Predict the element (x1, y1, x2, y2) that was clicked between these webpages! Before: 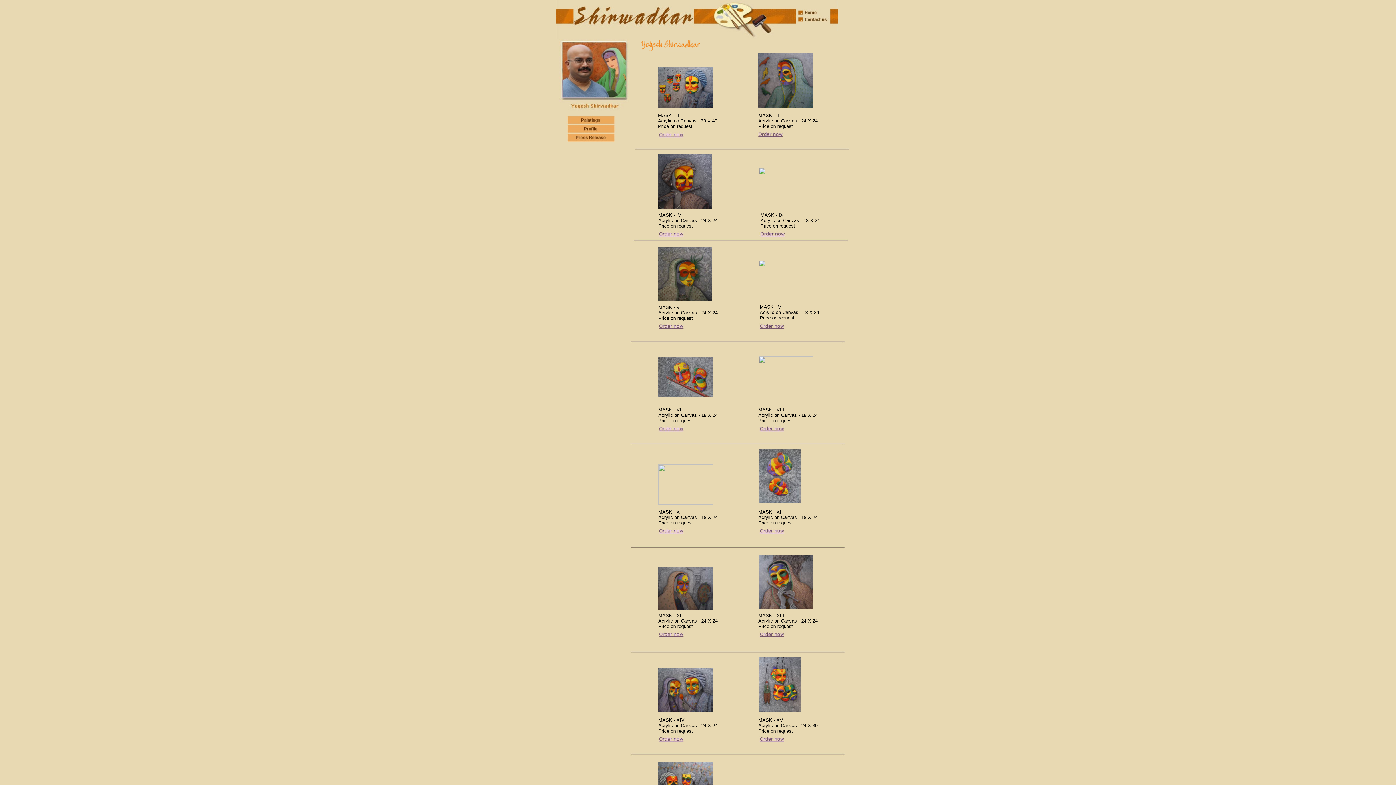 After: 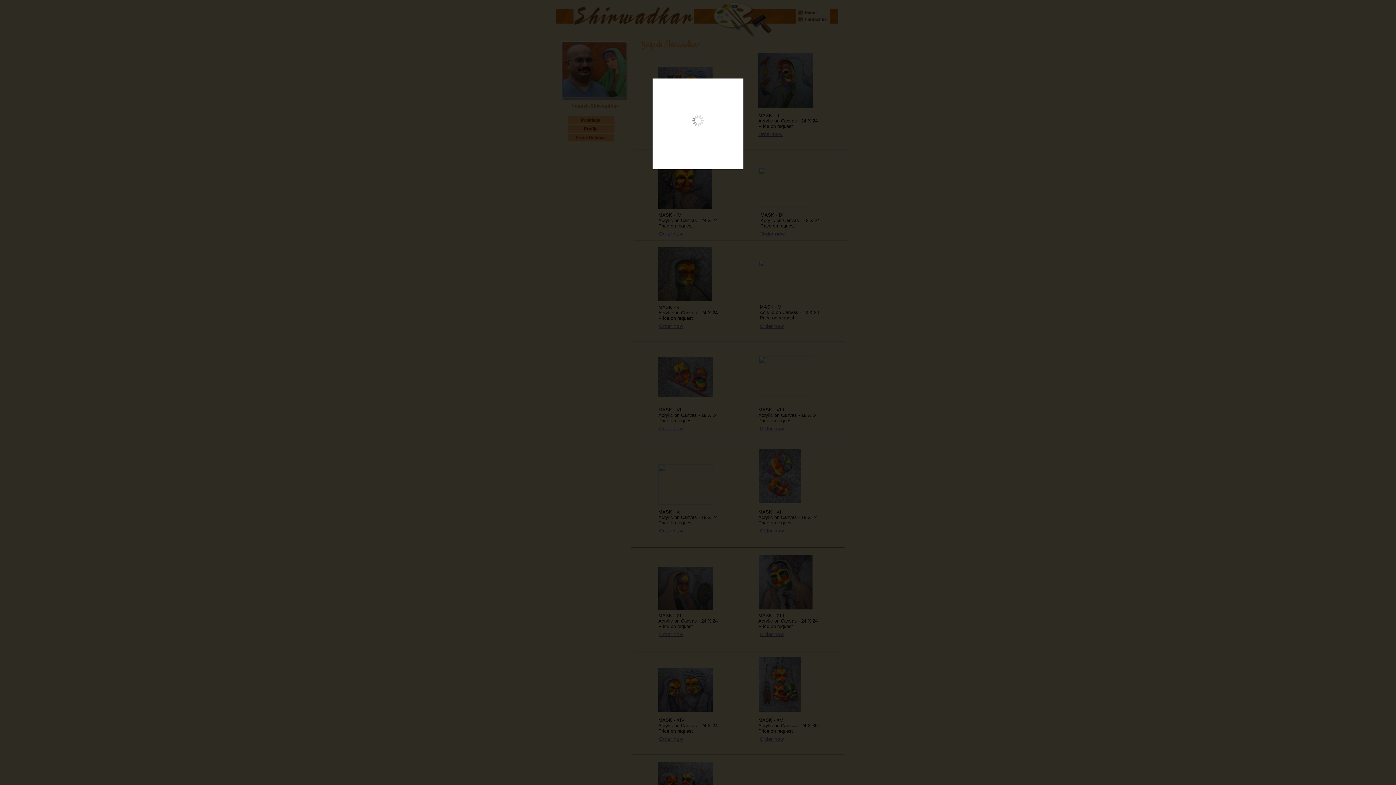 Action: bbox: (758, 356, 813, 362)